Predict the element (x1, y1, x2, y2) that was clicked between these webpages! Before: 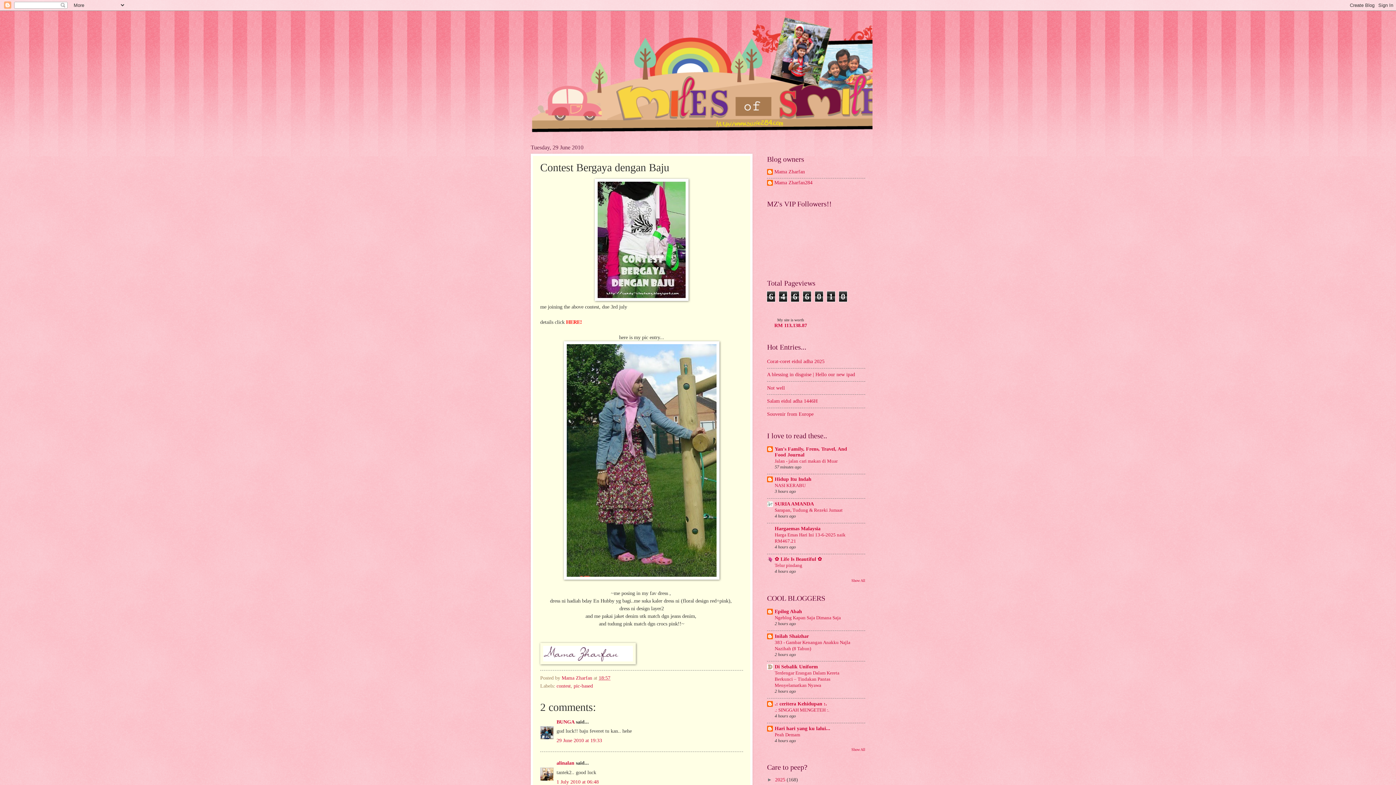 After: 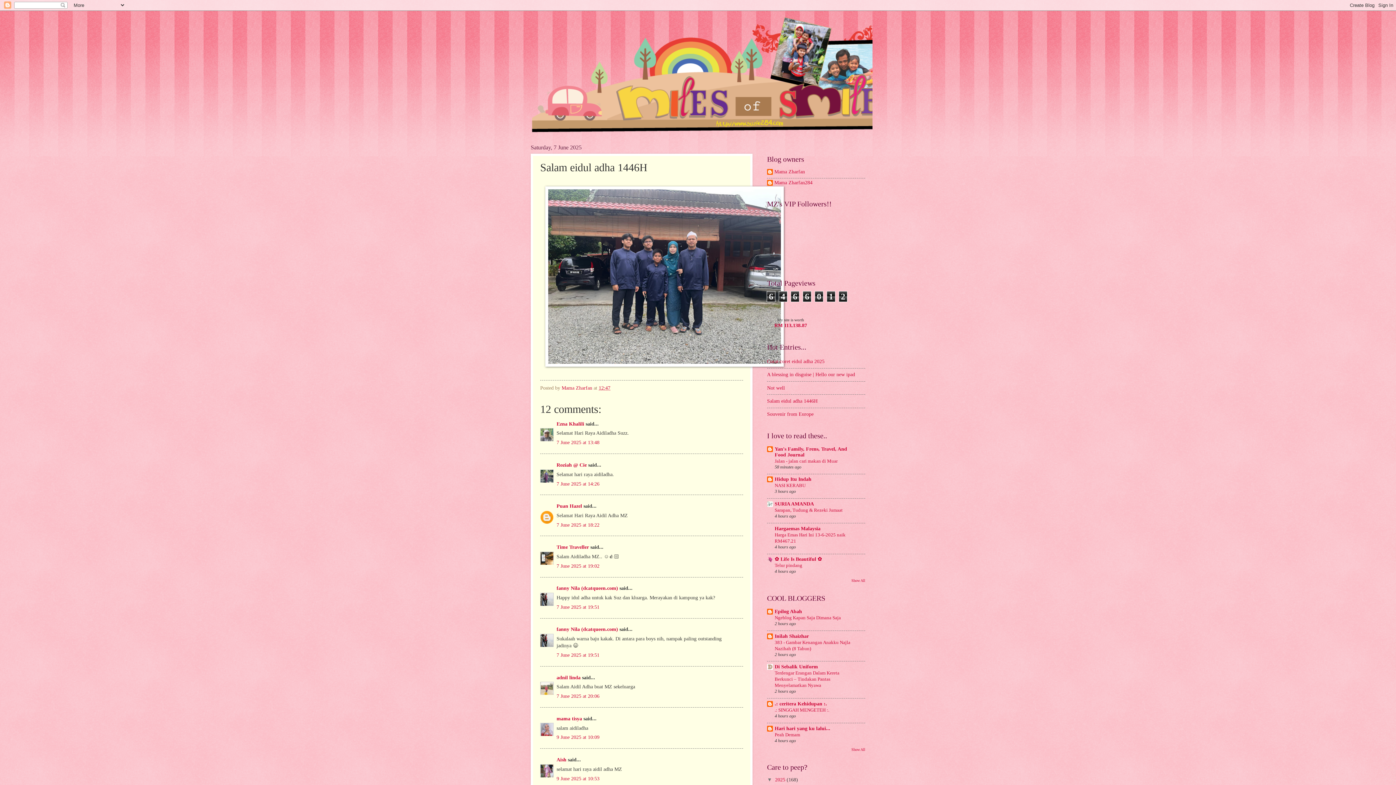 Action: bbox: (767, 398, 817, 403) label: Salam eidul adha 1446H